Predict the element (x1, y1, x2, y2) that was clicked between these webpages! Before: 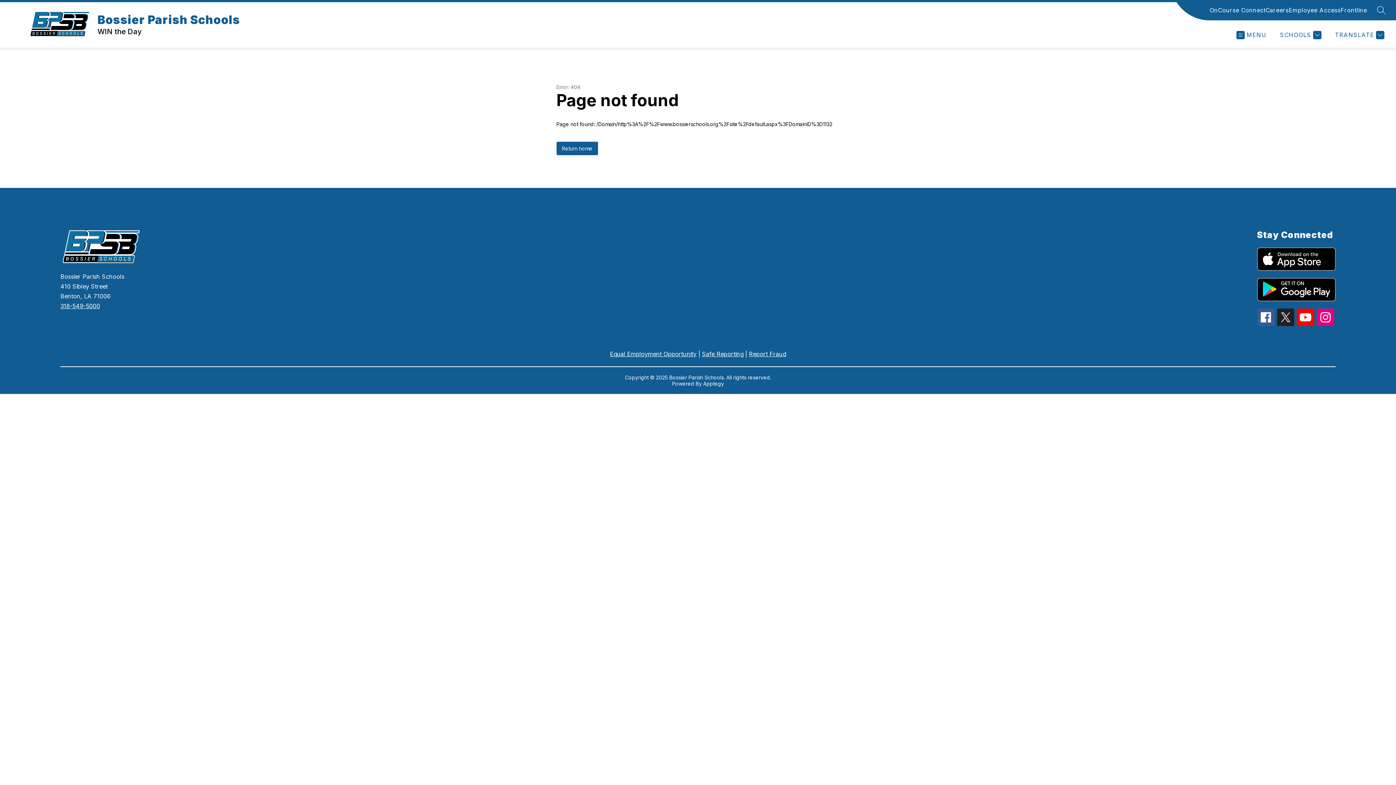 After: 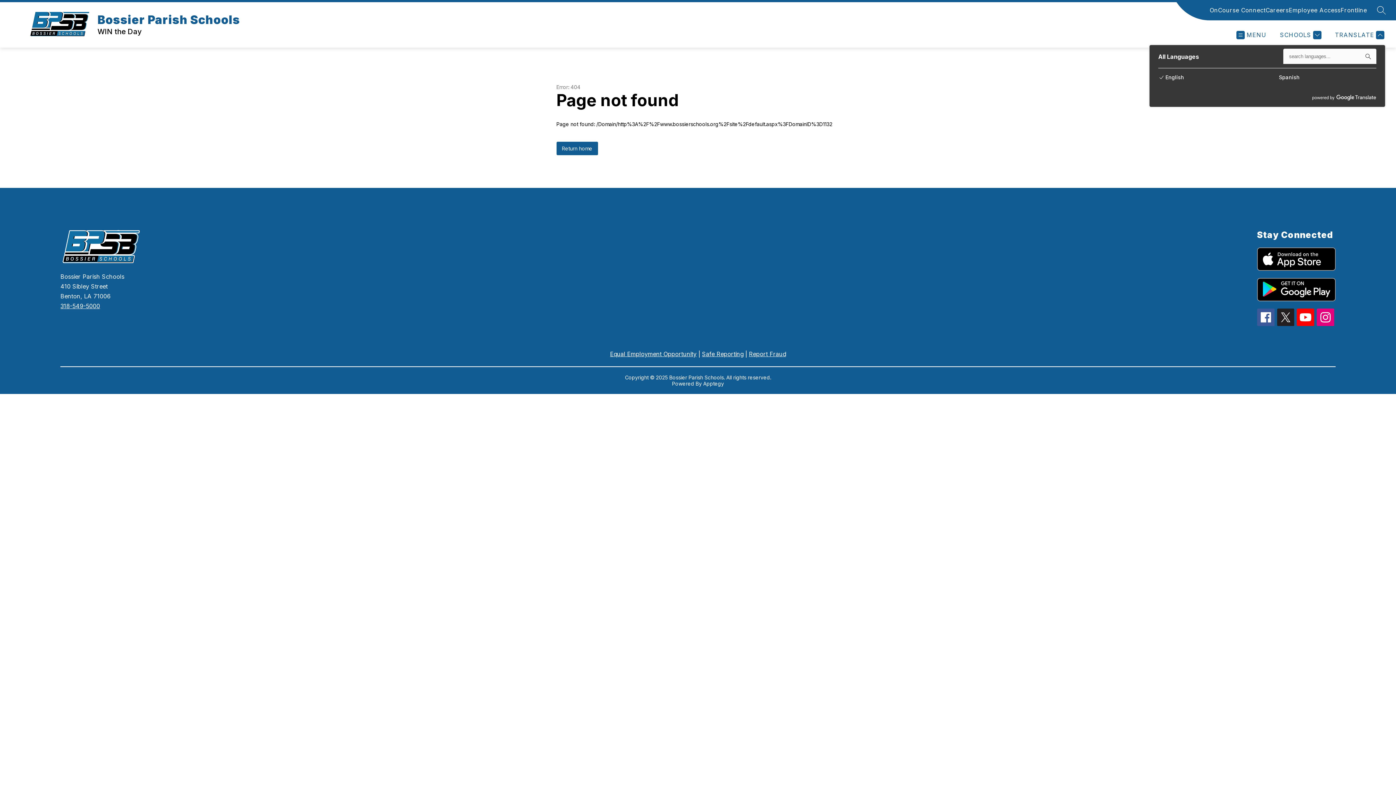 Action: bbox: (1333, 30, 1384, 39) label: Translate Site